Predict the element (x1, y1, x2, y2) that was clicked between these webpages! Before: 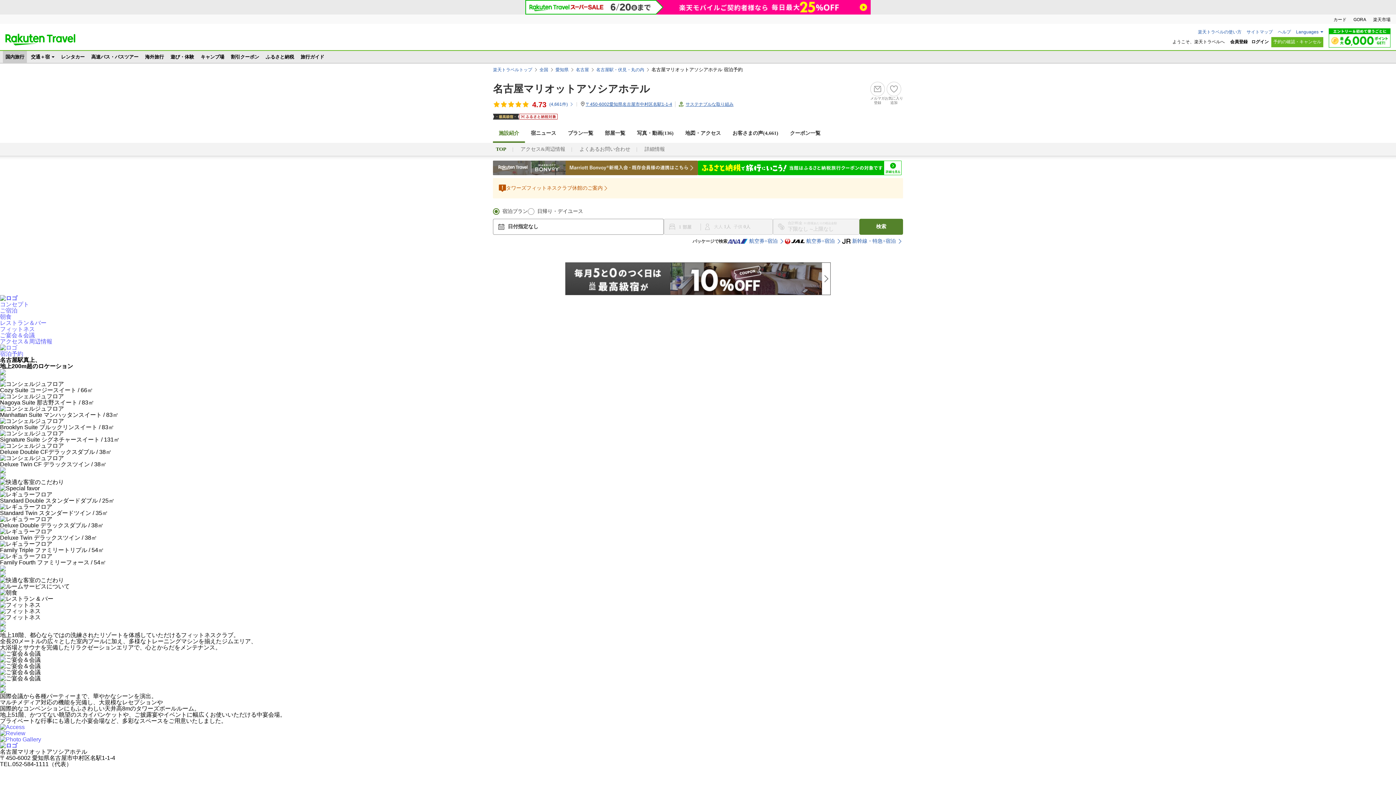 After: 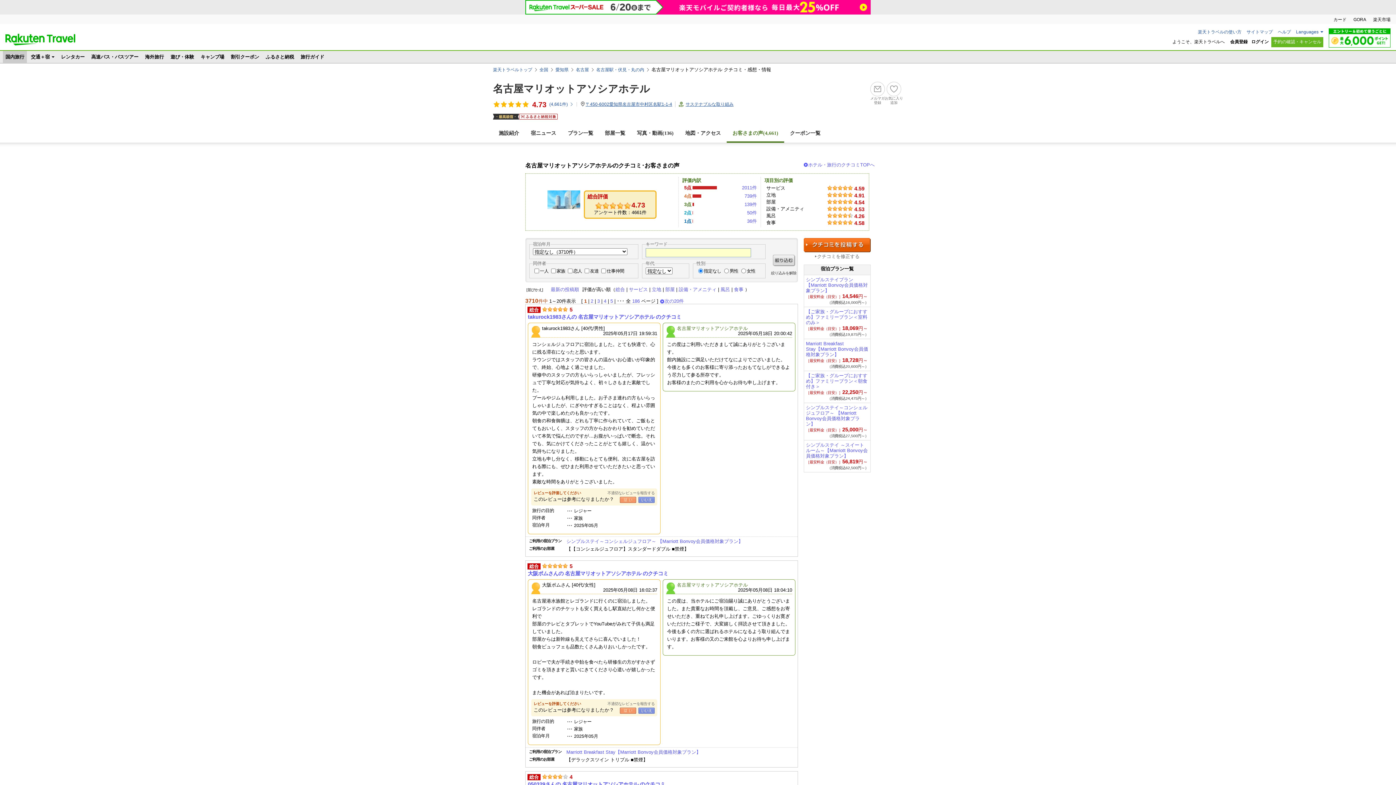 Action: bbox: (0, 730, 25, 736)